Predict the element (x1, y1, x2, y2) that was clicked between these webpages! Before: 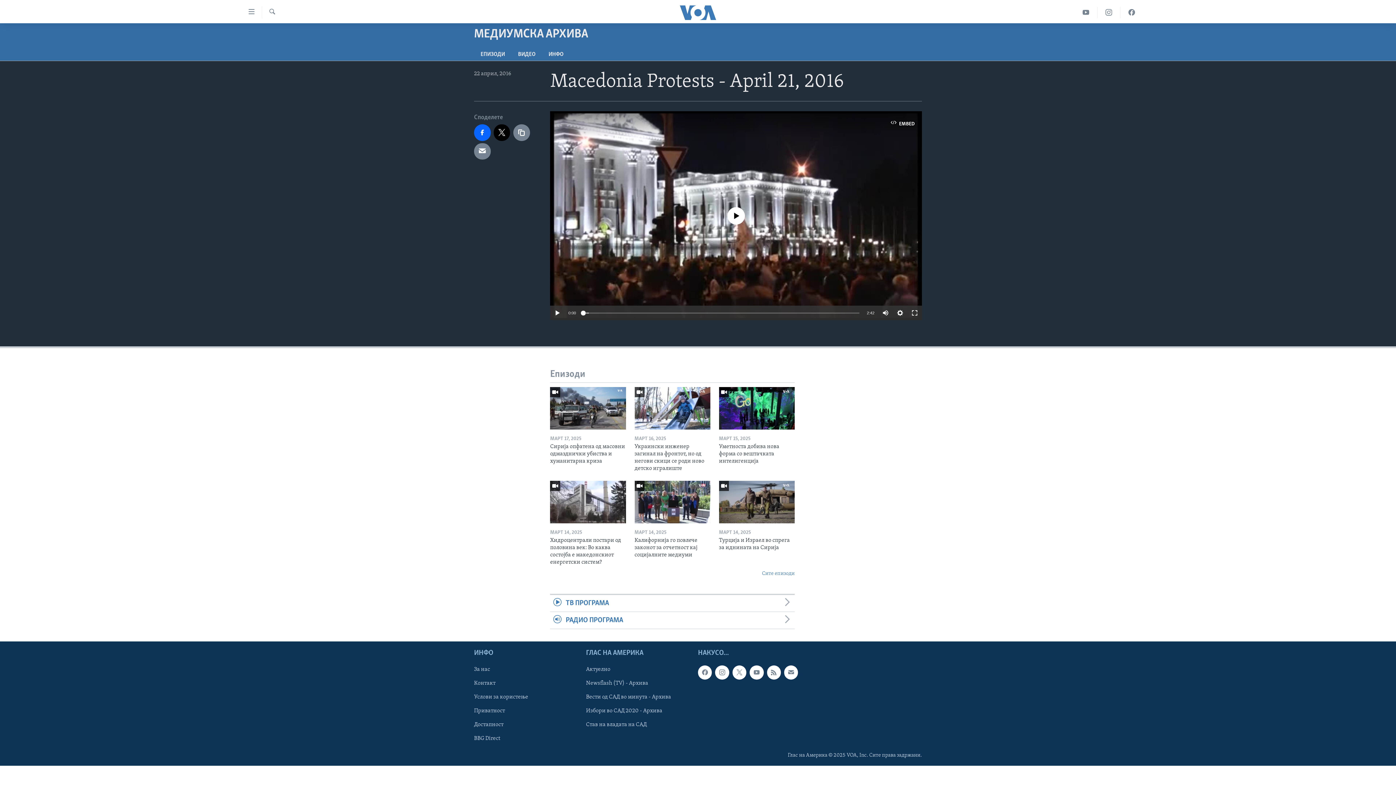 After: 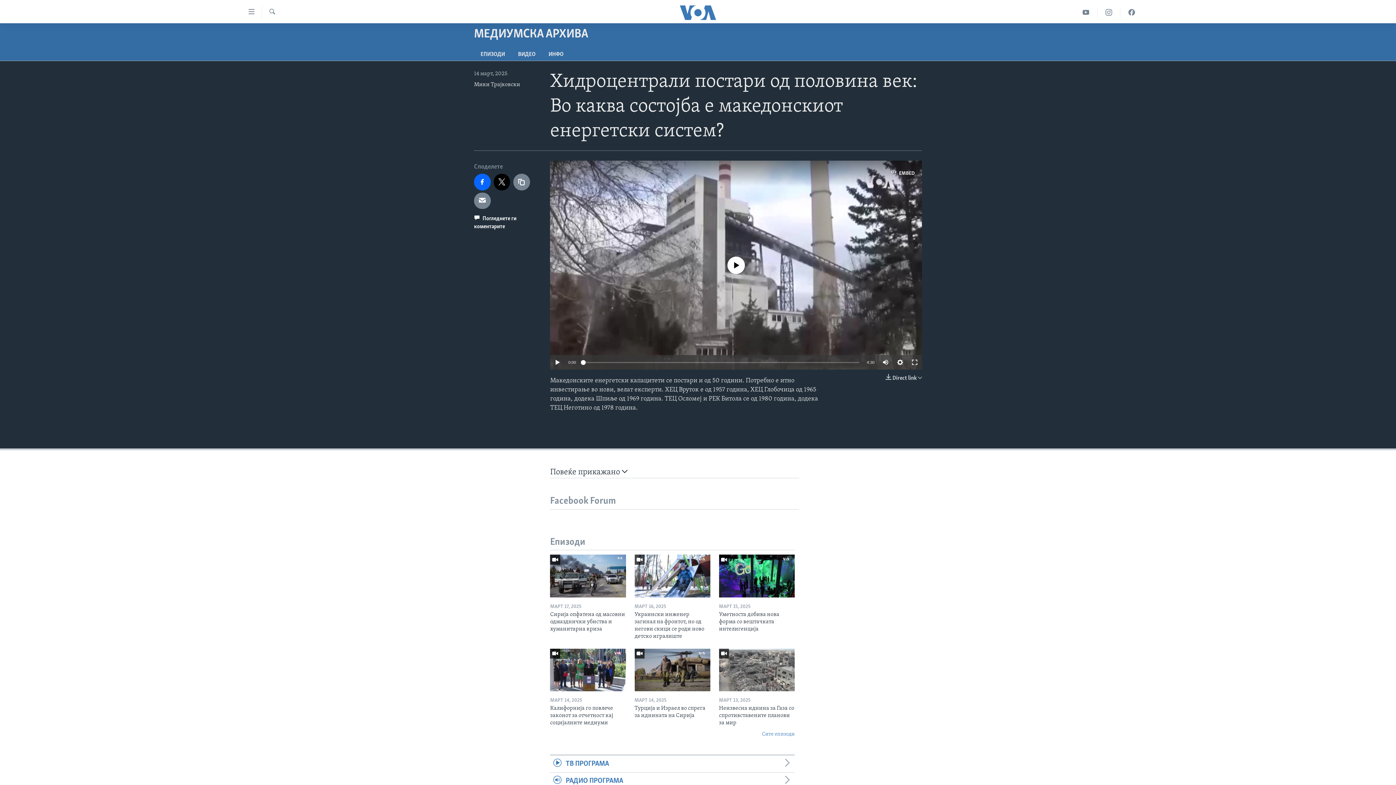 Action: bbox: (550, 537, 626, 570) label: Хидроцентрали постари од половина век: Во каква состојба е македонскиот енергетски систем?